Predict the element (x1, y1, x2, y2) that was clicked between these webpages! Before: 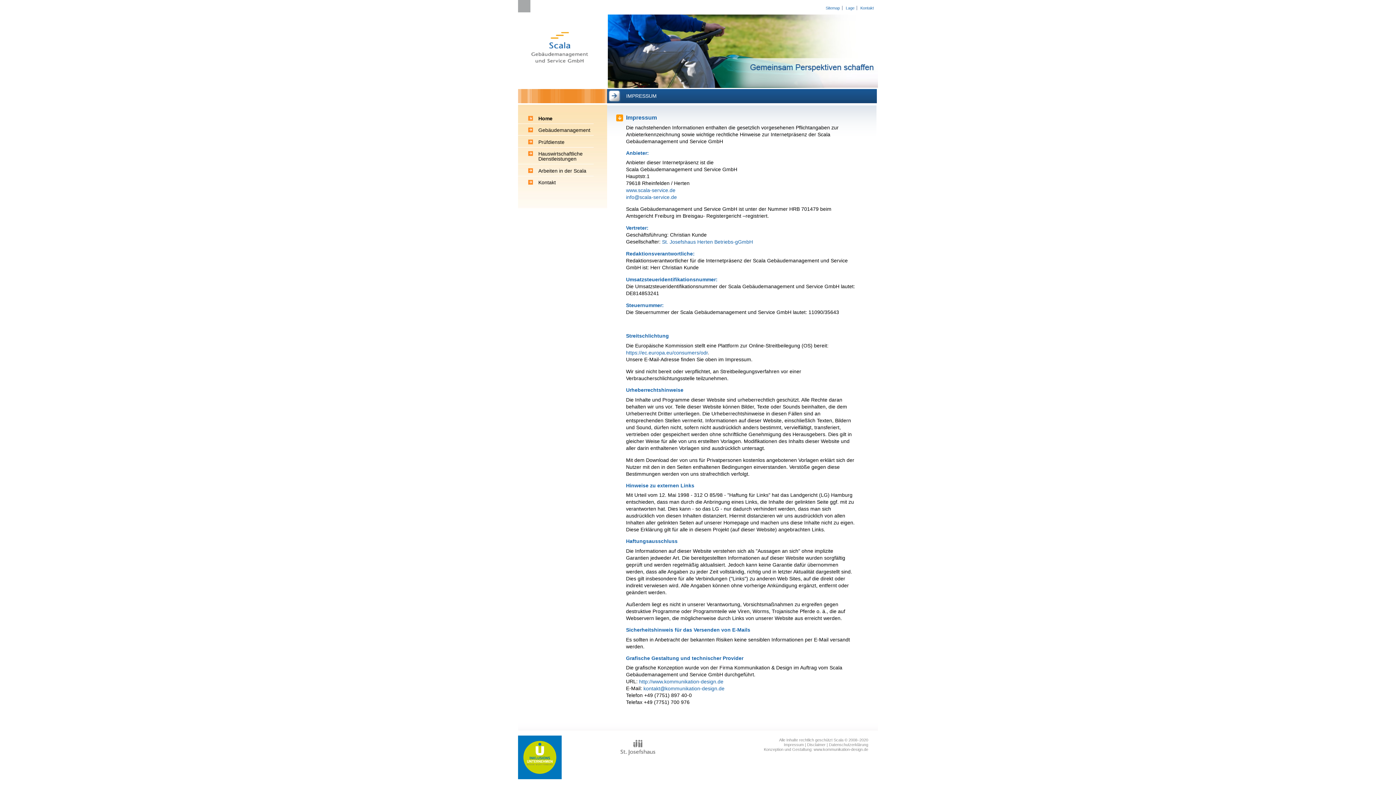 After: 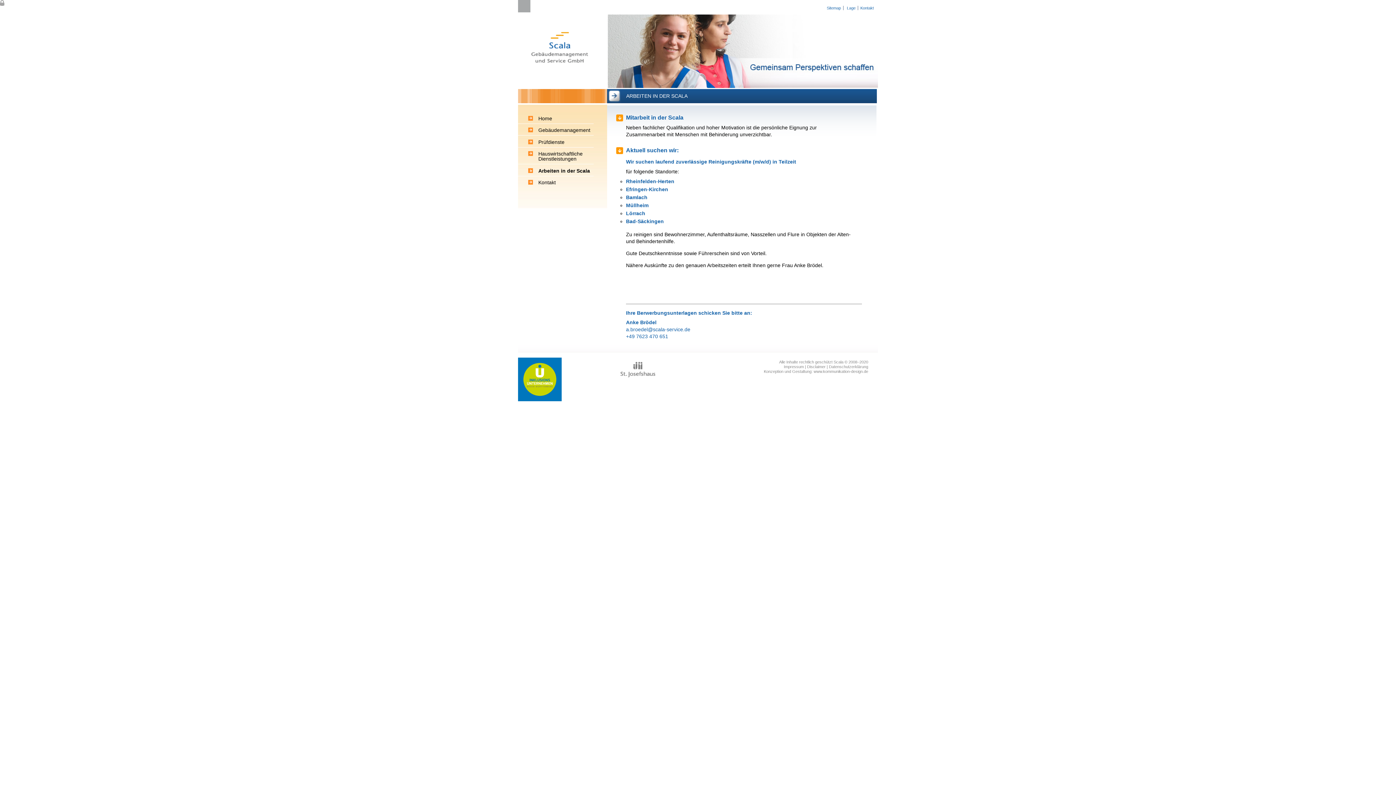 Action: bbox: (518, 164, 602, 175) label: Arbeiten in der Scala